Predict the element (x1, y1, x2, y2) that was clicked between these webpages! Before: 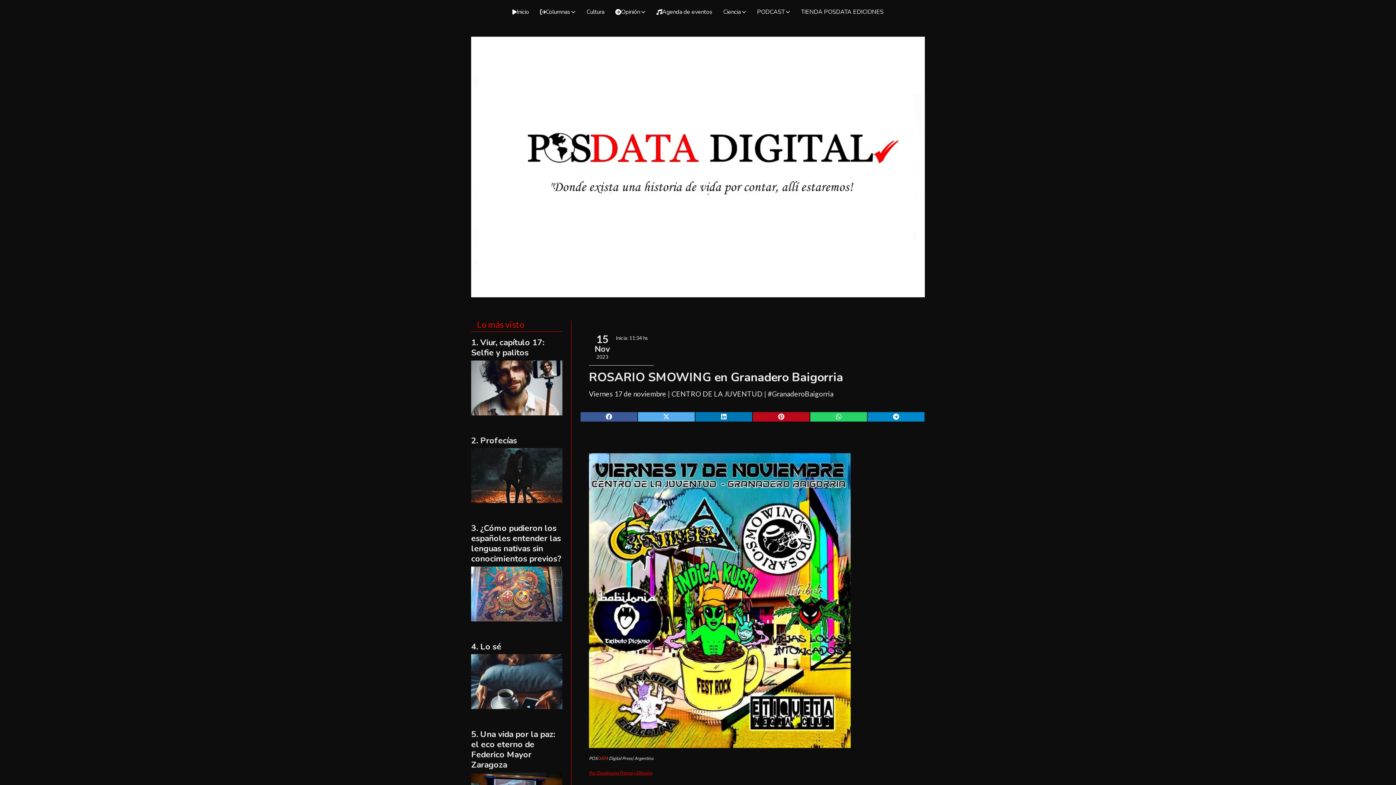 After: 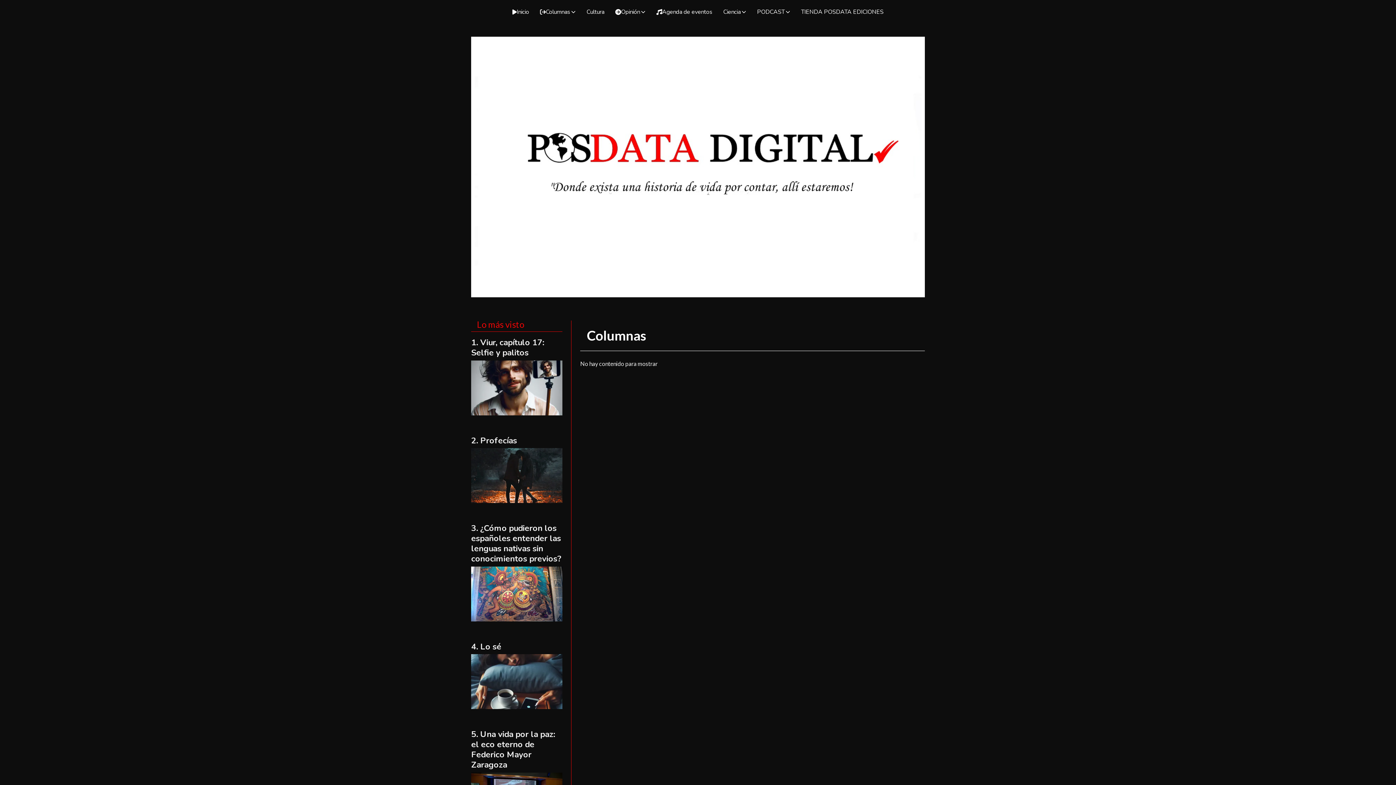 Action: bbox: (534, 6, 581, 19) label: Columnas